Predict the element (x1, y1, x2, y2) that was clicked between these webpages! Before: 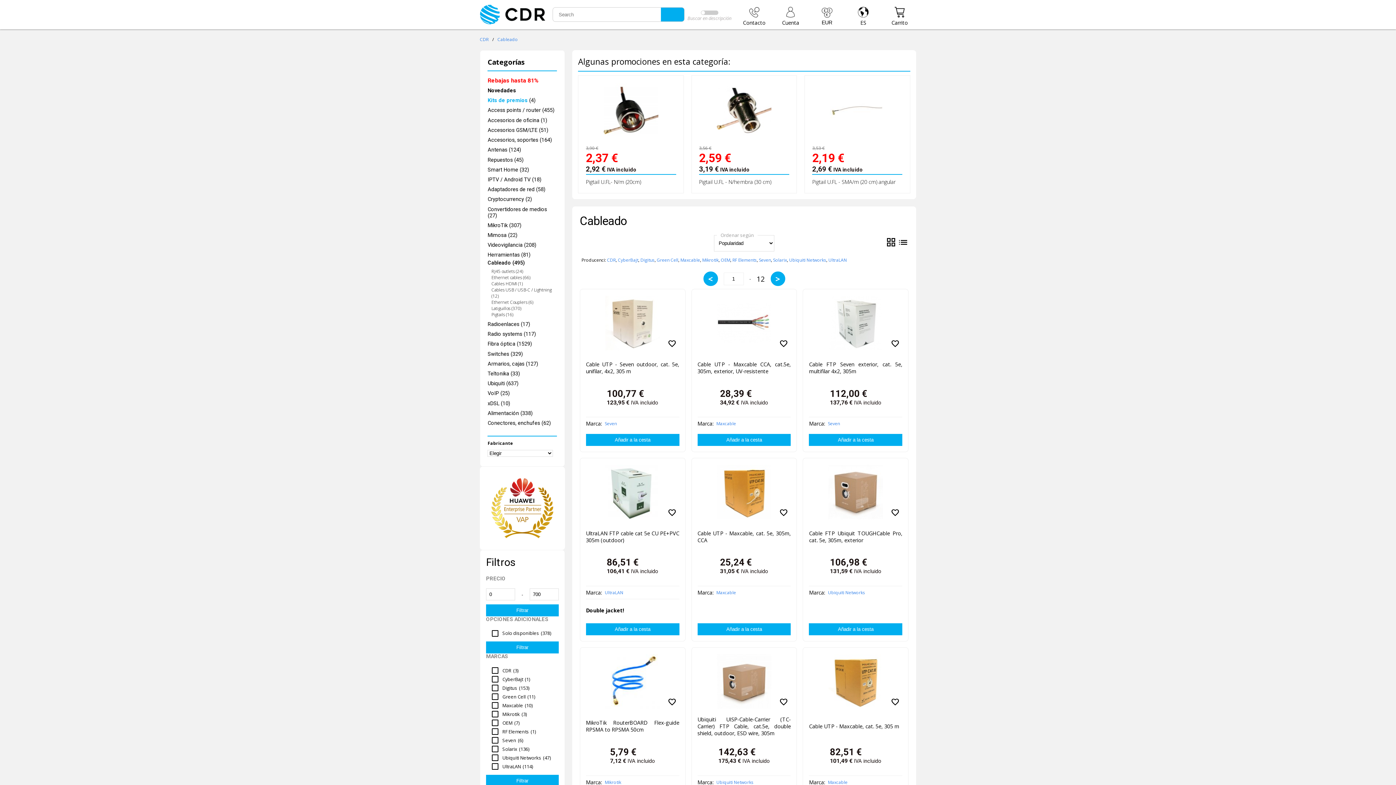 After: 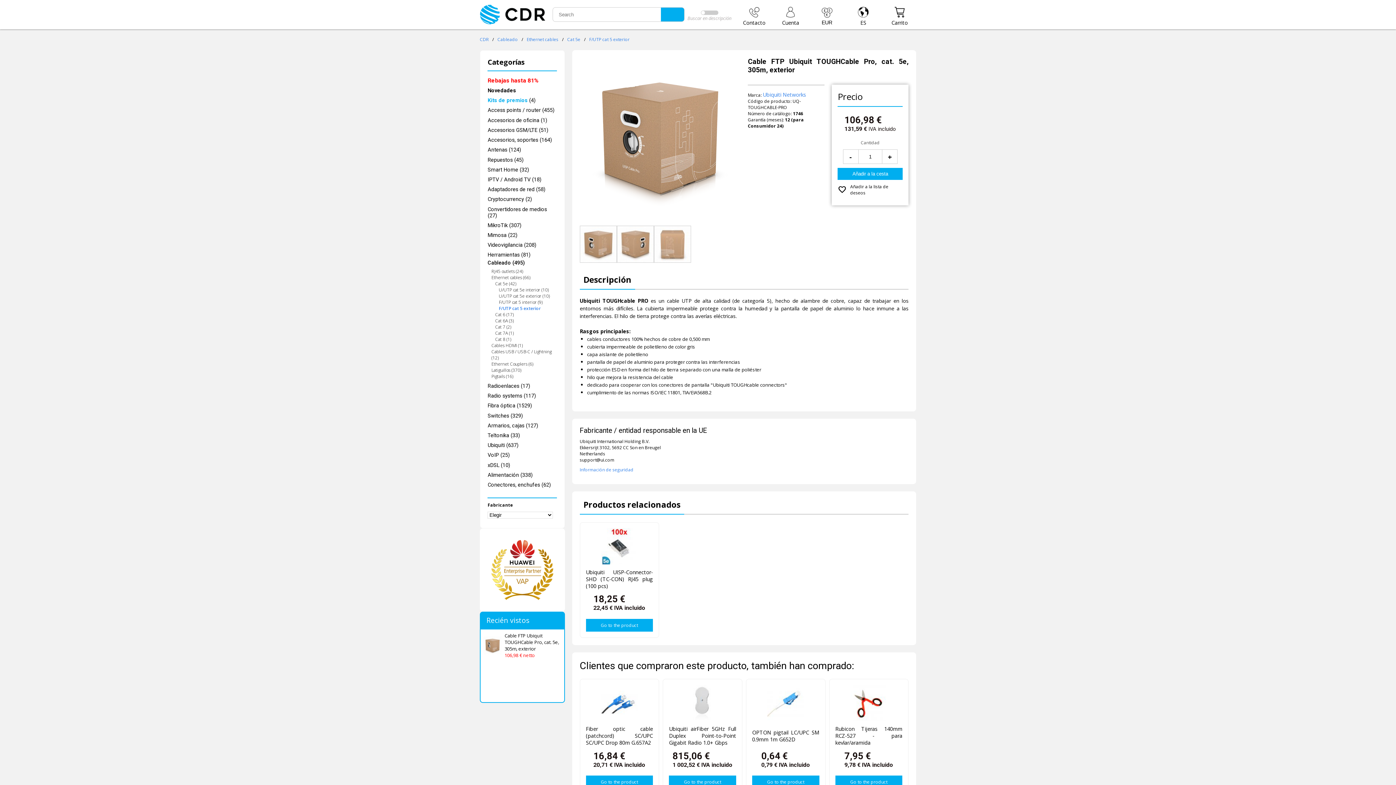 Action: bbox: (828, 464, 883, 519)